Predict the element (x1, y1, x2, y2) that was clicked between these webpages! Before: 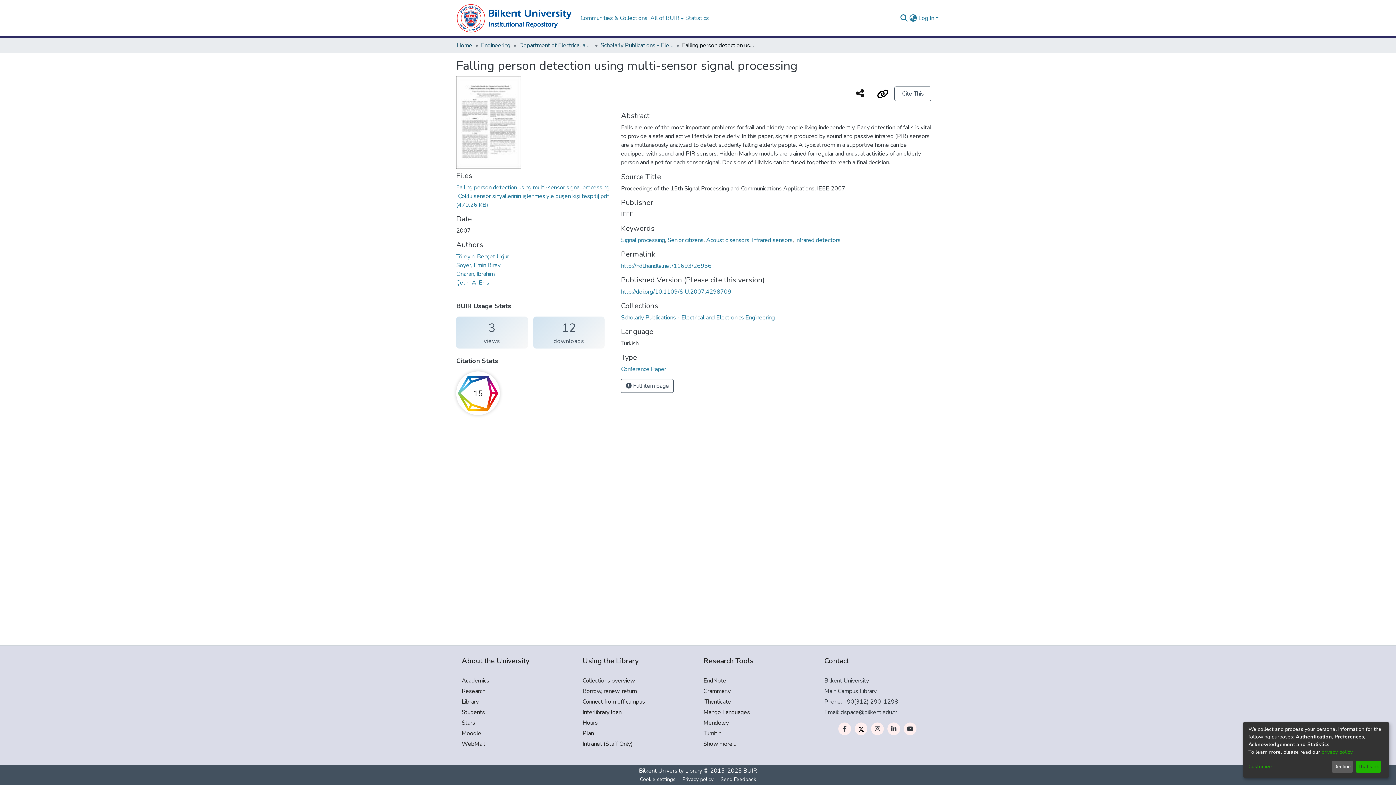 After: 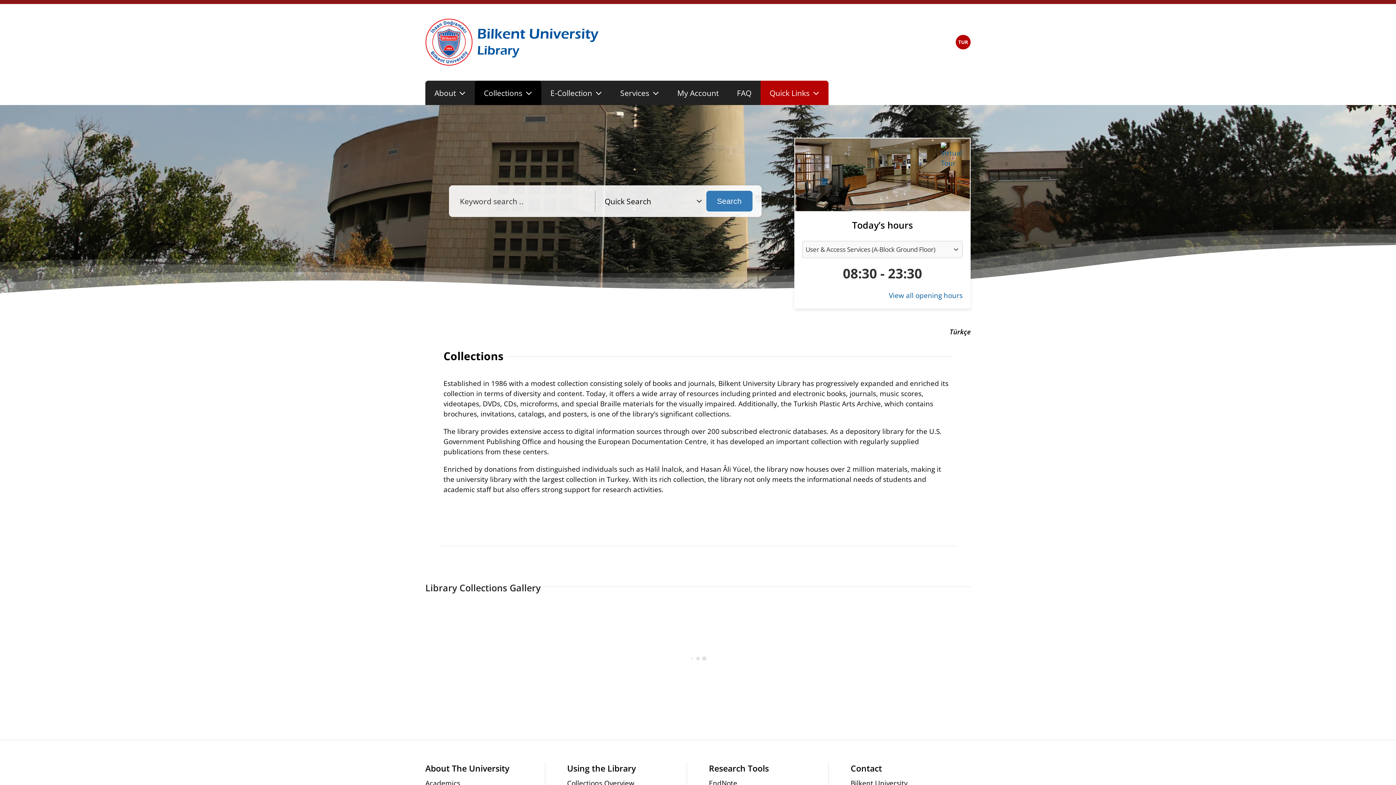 Action: label: Collections overview bbox: (582, 676, 692, 685)